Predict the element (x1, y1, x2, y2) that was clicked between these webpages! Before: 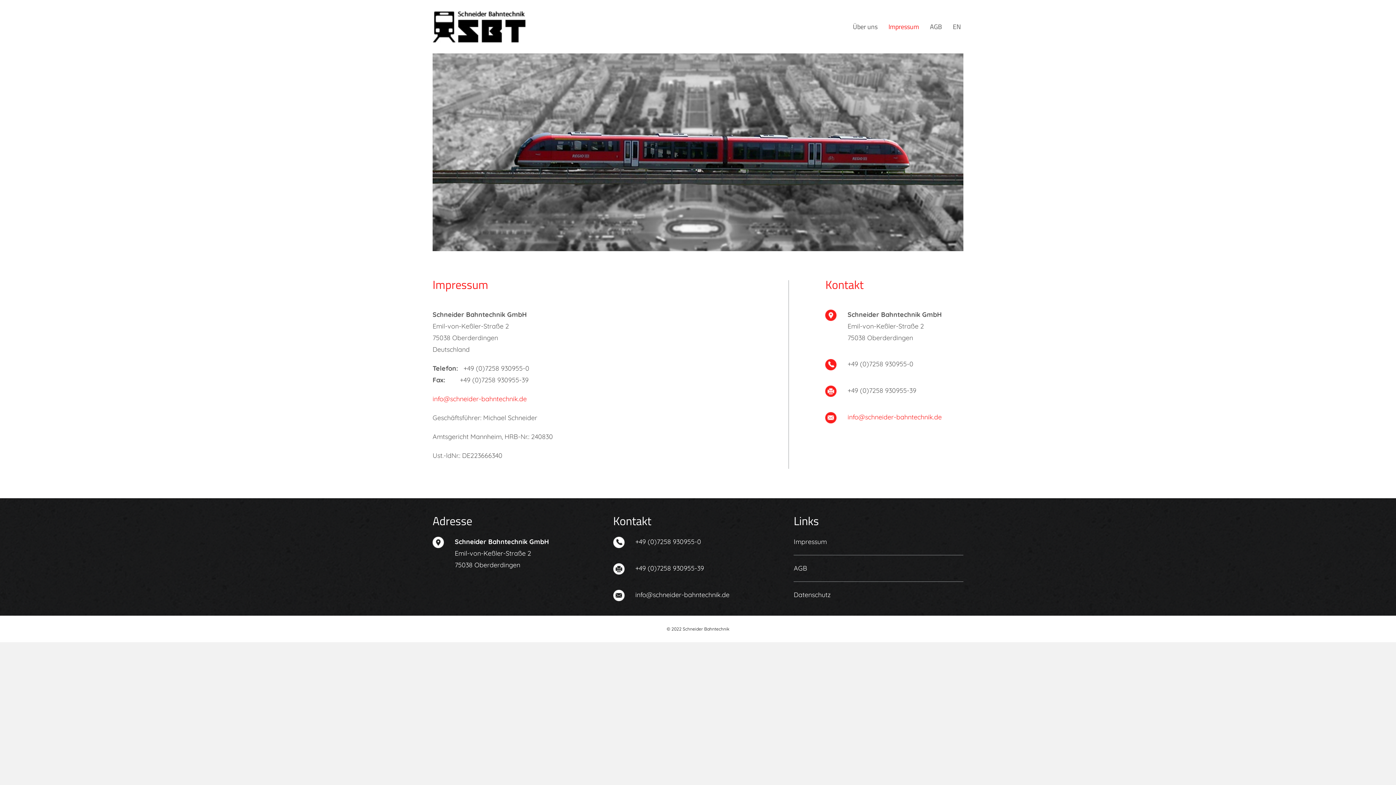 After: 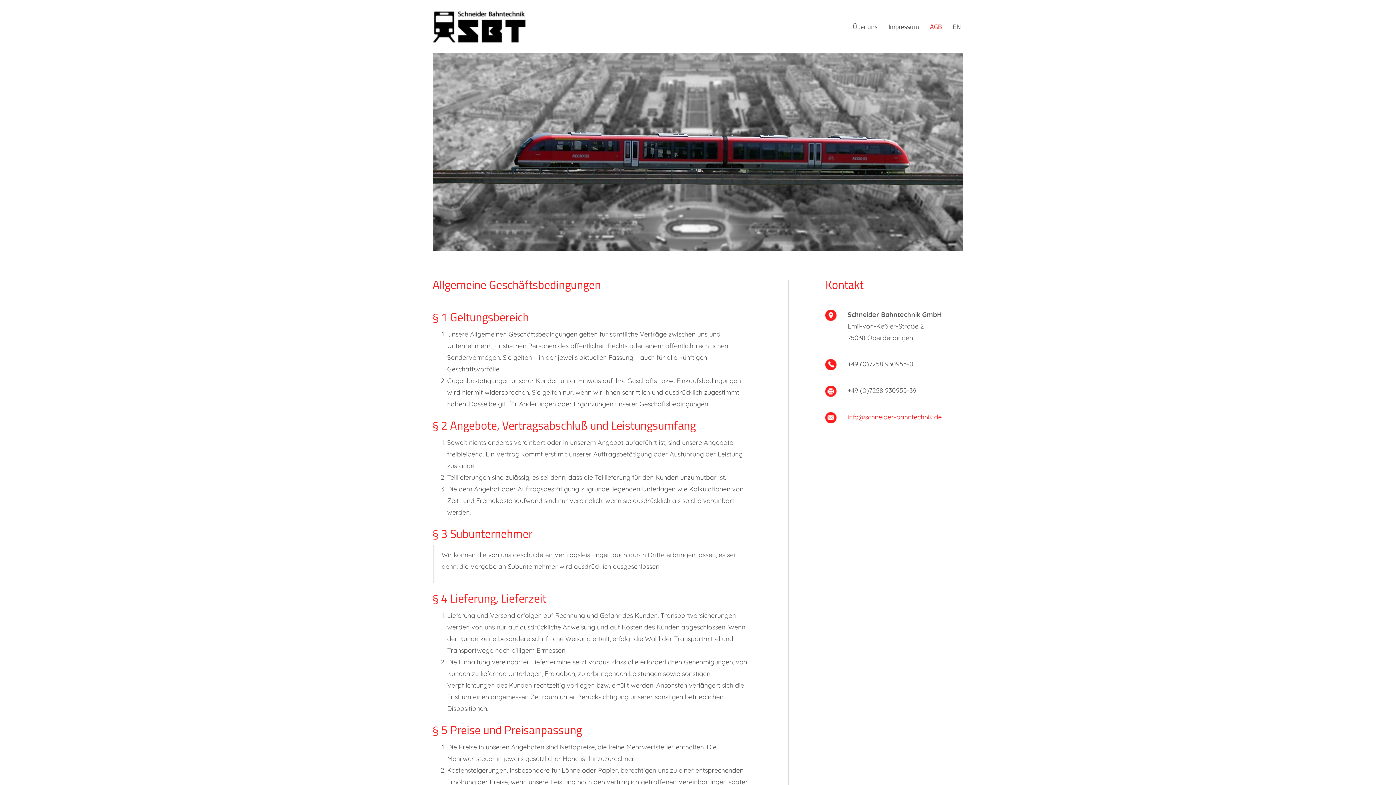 Action: bbox: (924, 16, 947, 36) label: AGB